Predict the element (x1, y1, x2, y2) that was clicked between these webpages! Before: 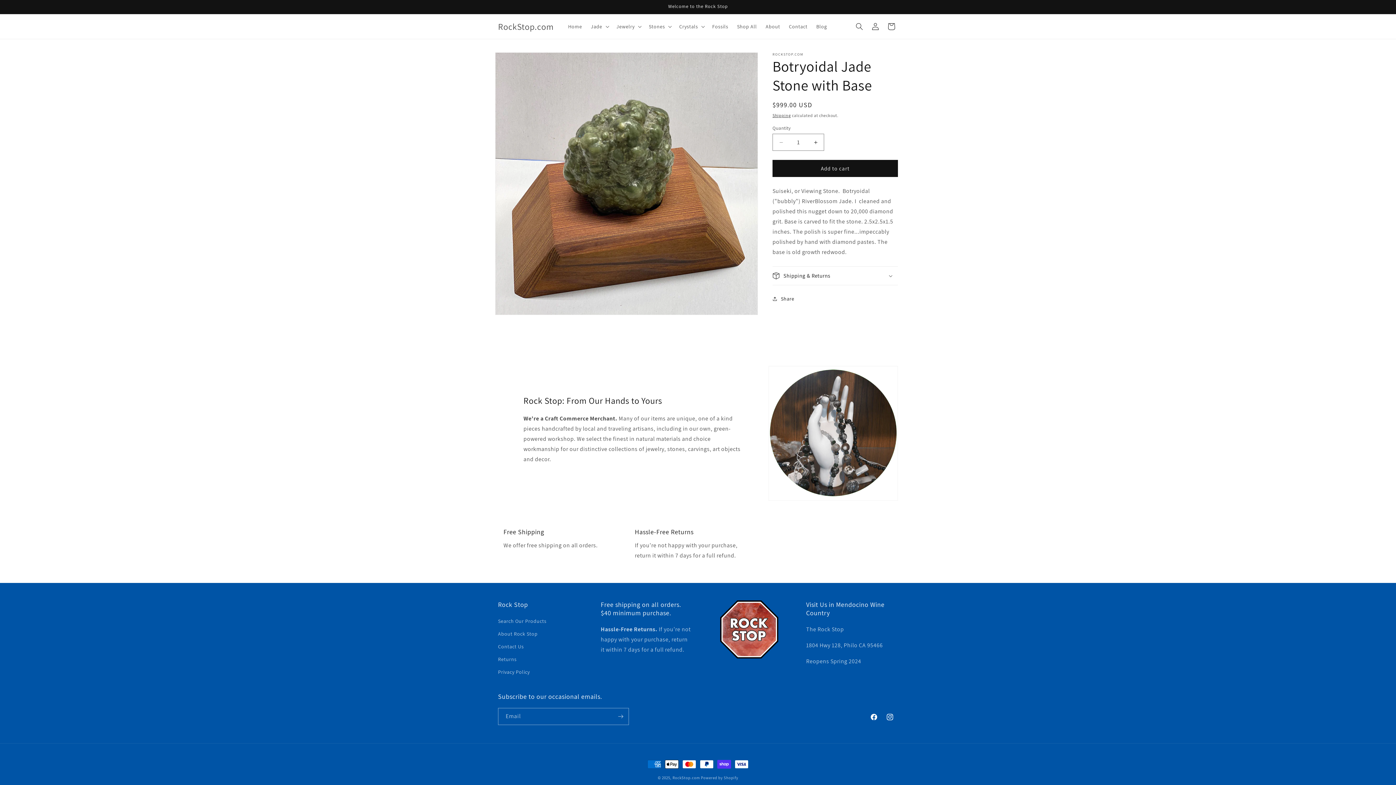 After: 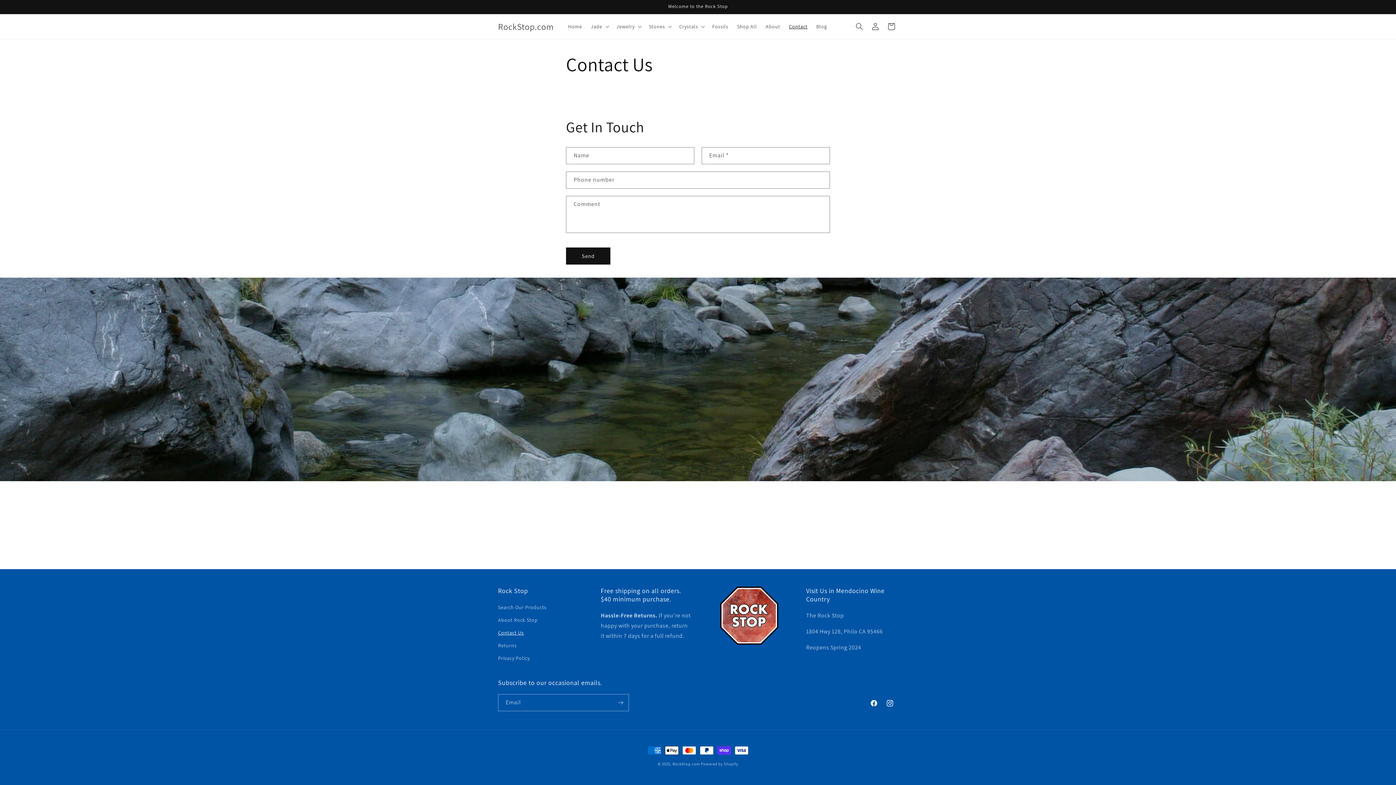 Action: label: Contact bbox: (784, 18, 812, 34)